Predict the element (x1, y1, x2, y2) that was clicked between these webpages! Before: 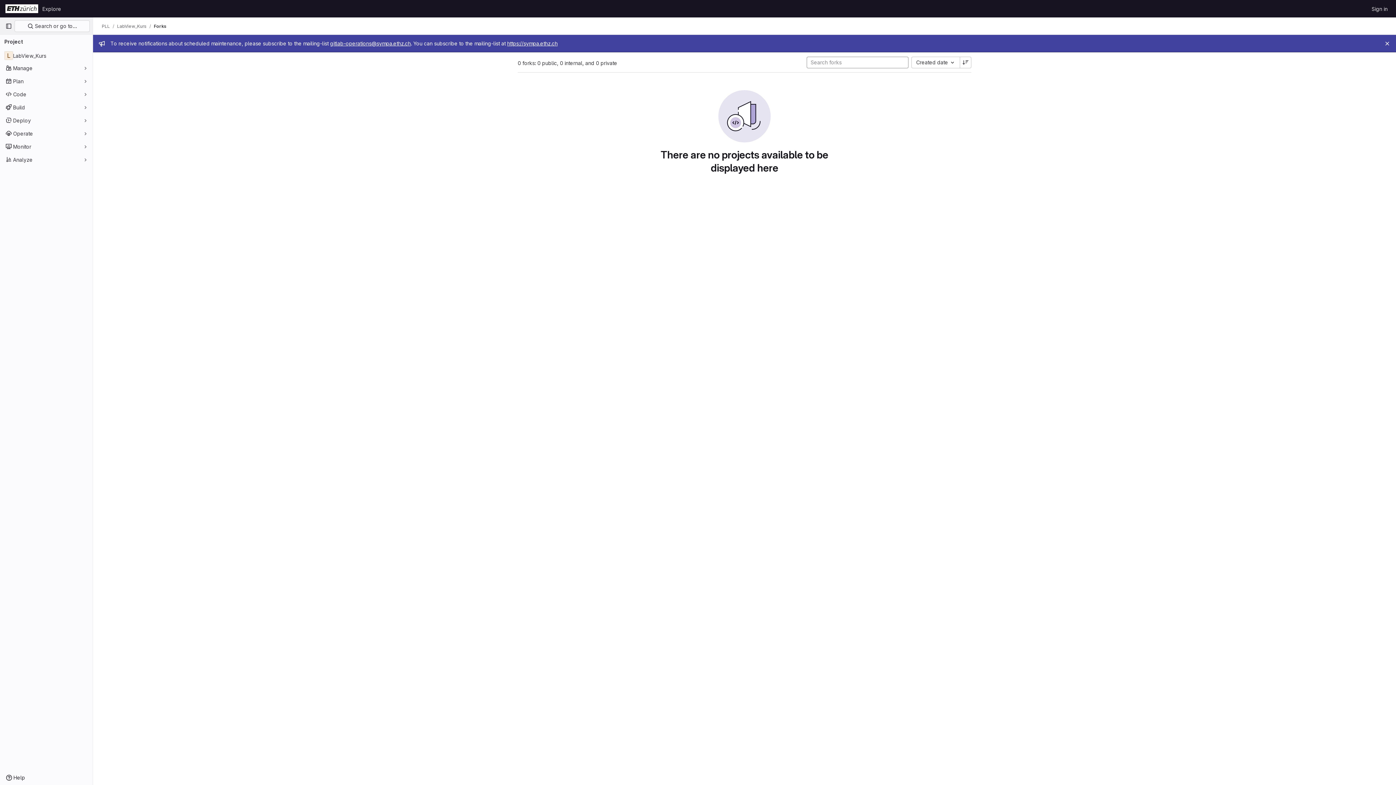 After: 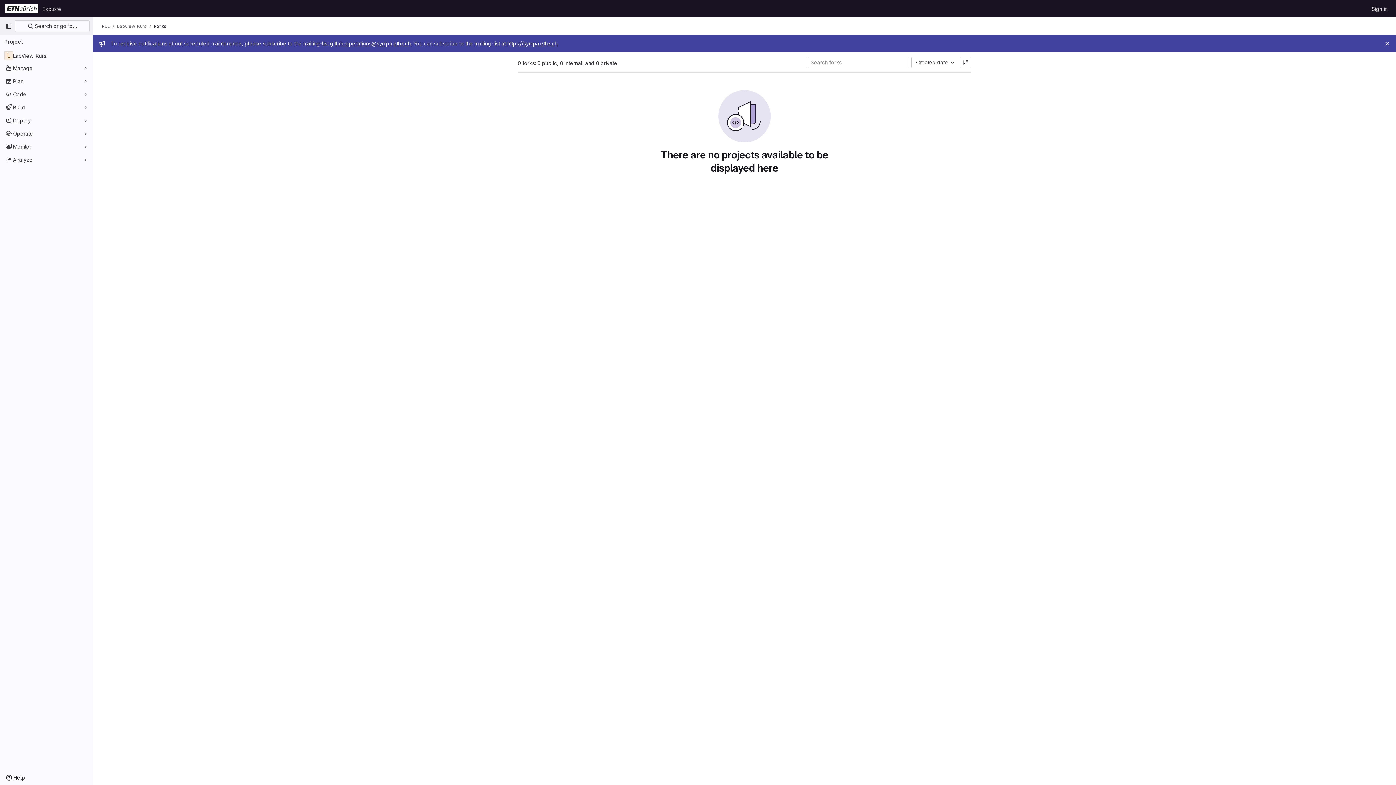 Action: label: https://sympa.ethz.ch bbox: (507, 40, 557, 46)